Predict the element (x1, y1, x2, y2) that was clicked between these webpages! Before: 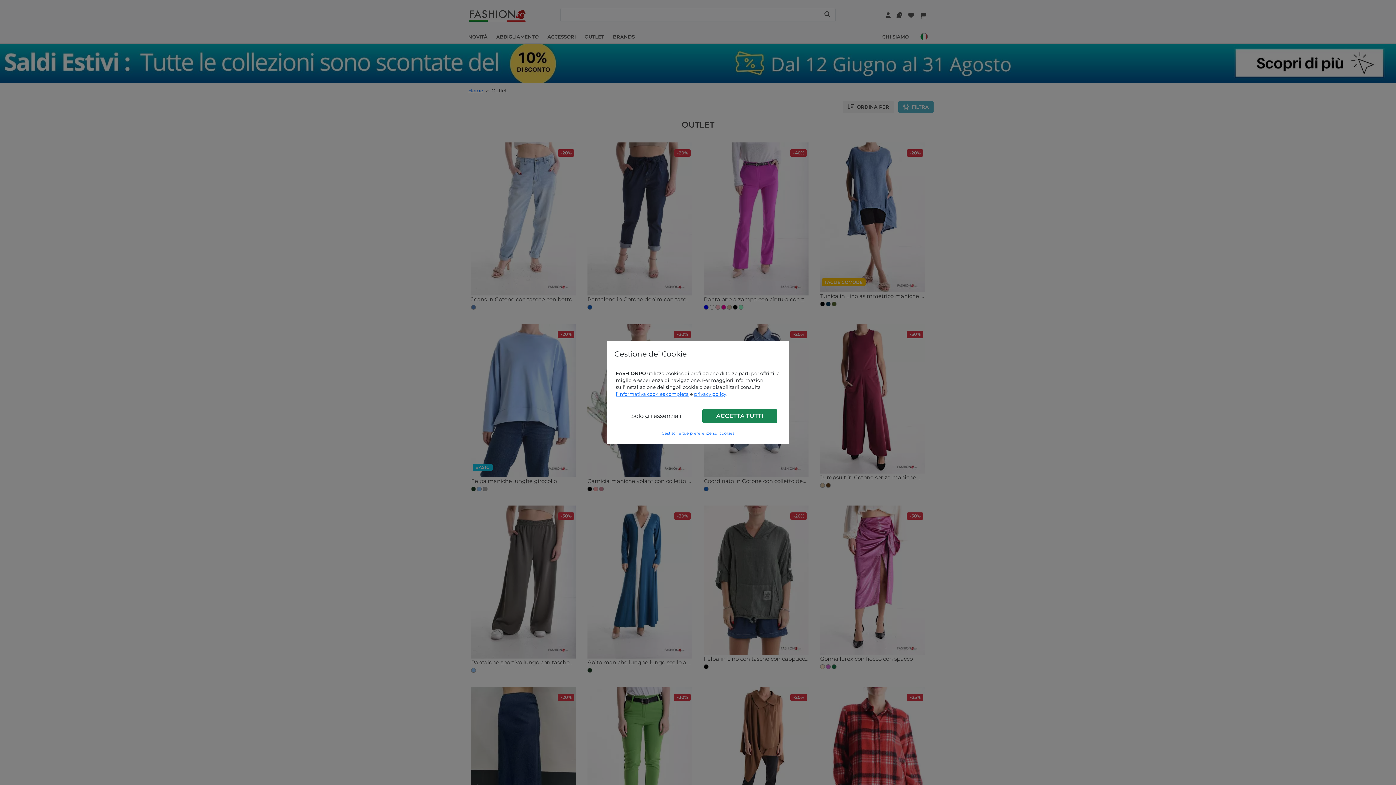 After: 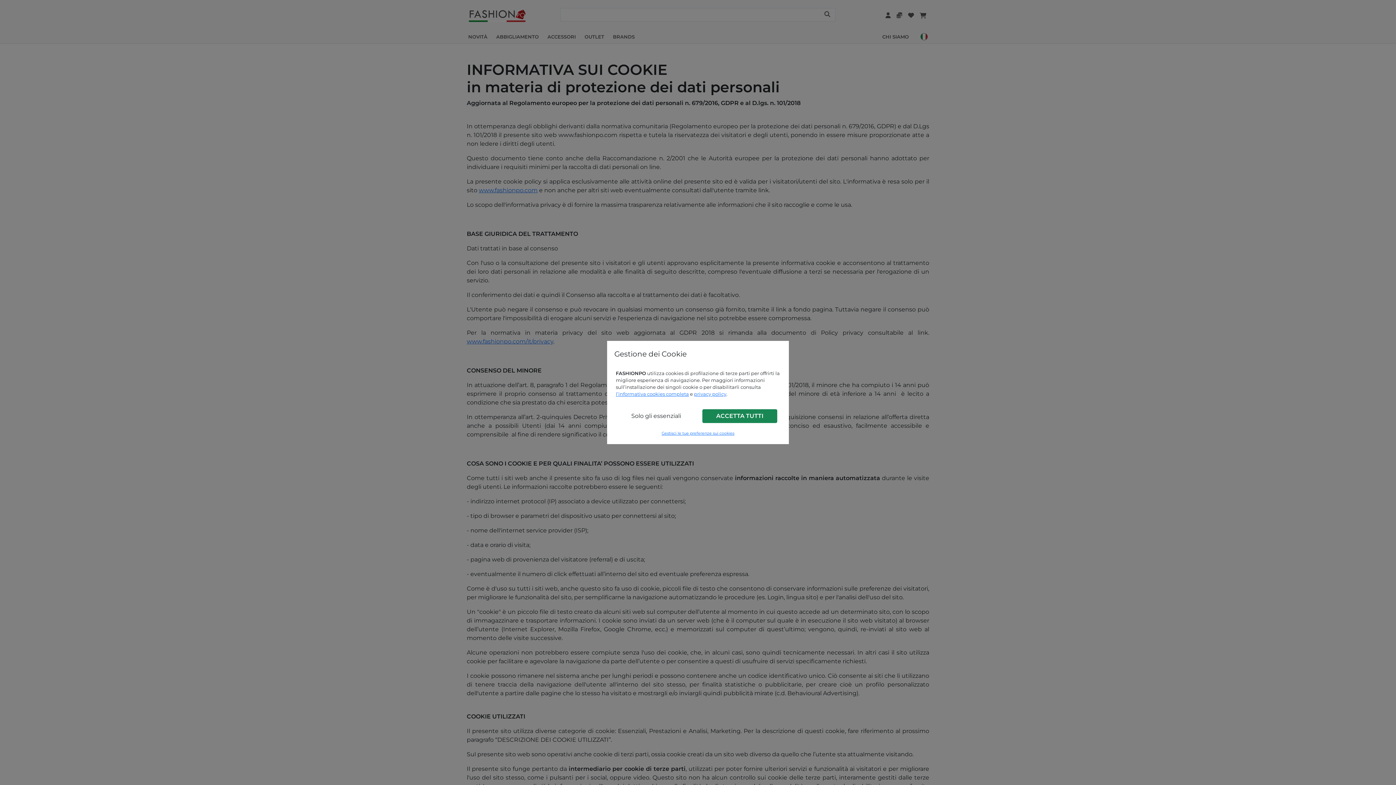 Action: bbox: (616, 391, 689, 397) label: l’informativa cookies completa